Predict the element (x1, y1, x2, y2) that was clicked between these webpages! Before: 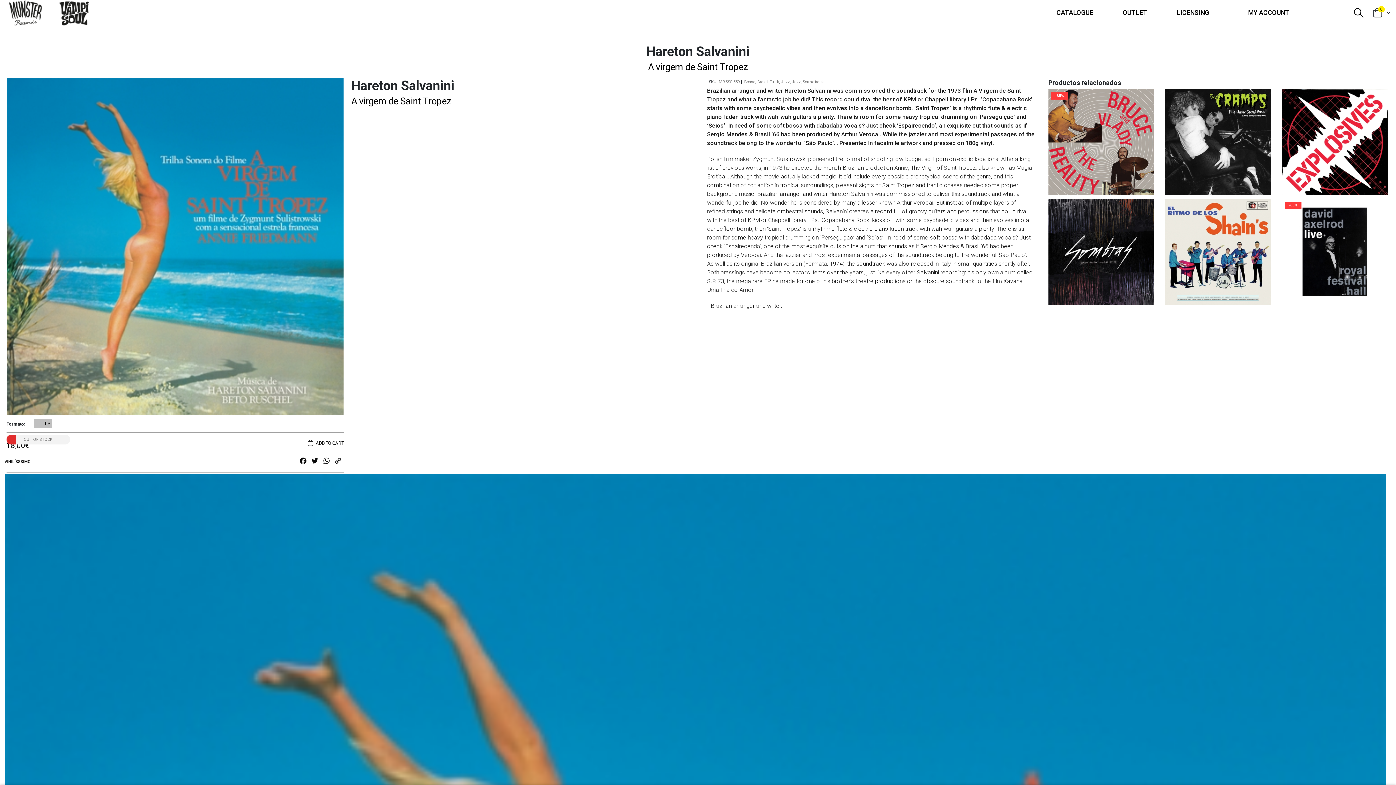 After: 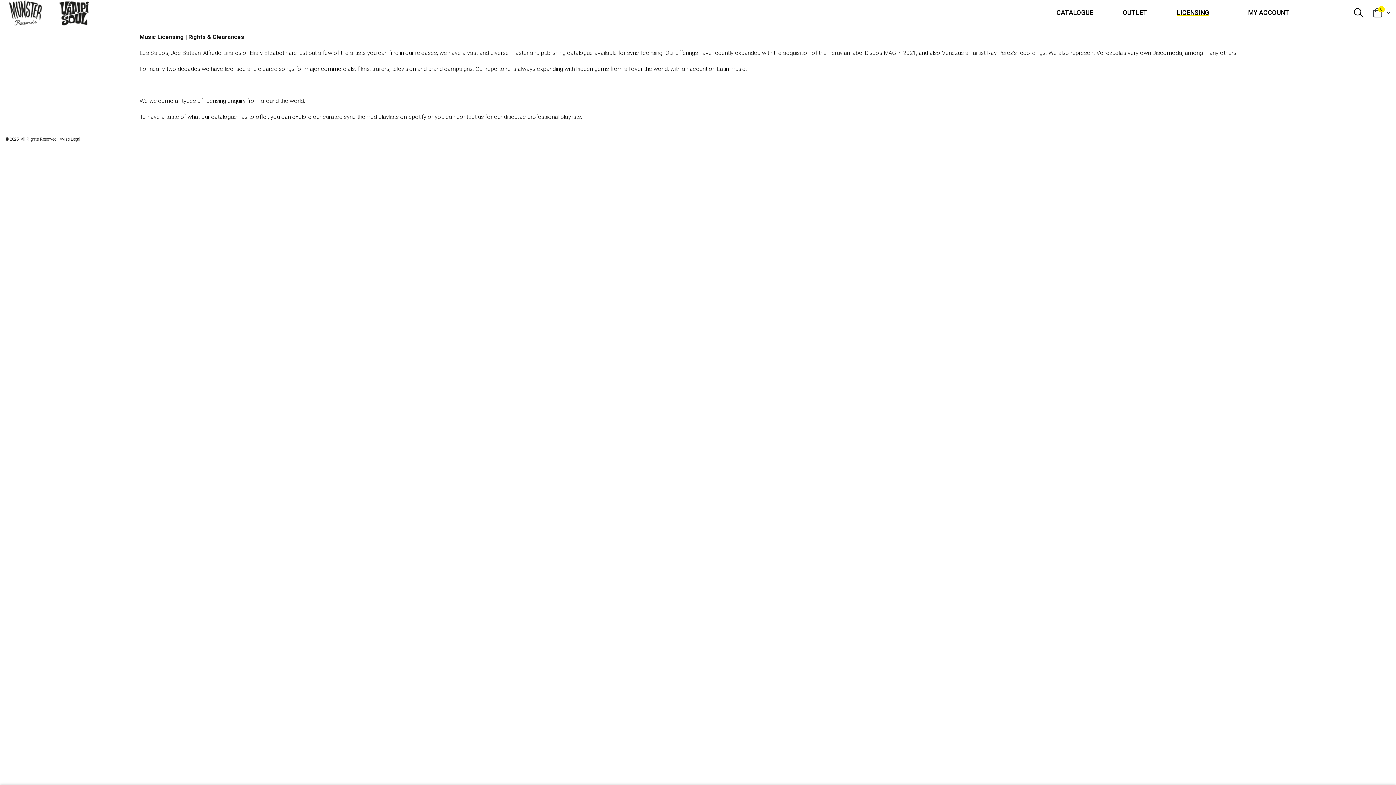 Action: label: LICENSING bbox: (1162, 5, 1223, 20)